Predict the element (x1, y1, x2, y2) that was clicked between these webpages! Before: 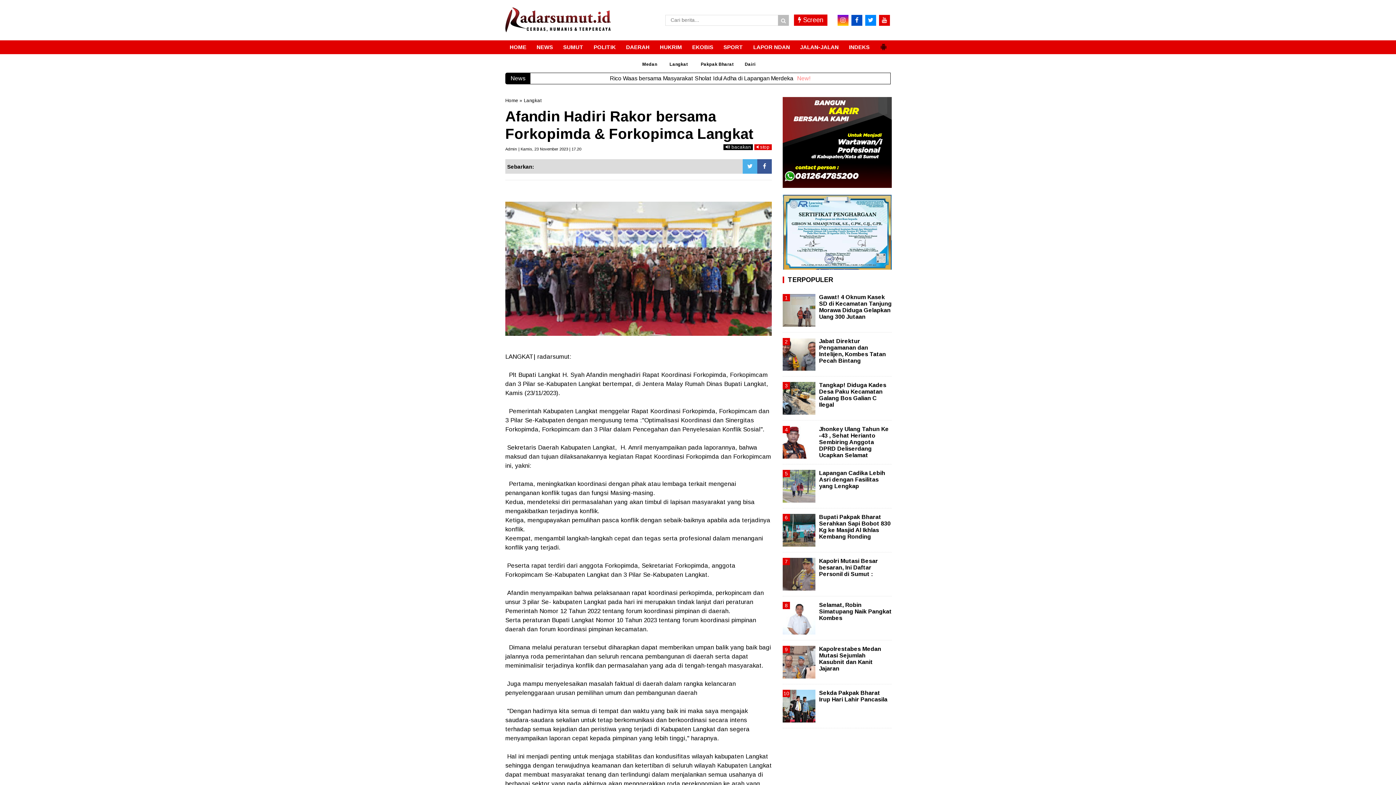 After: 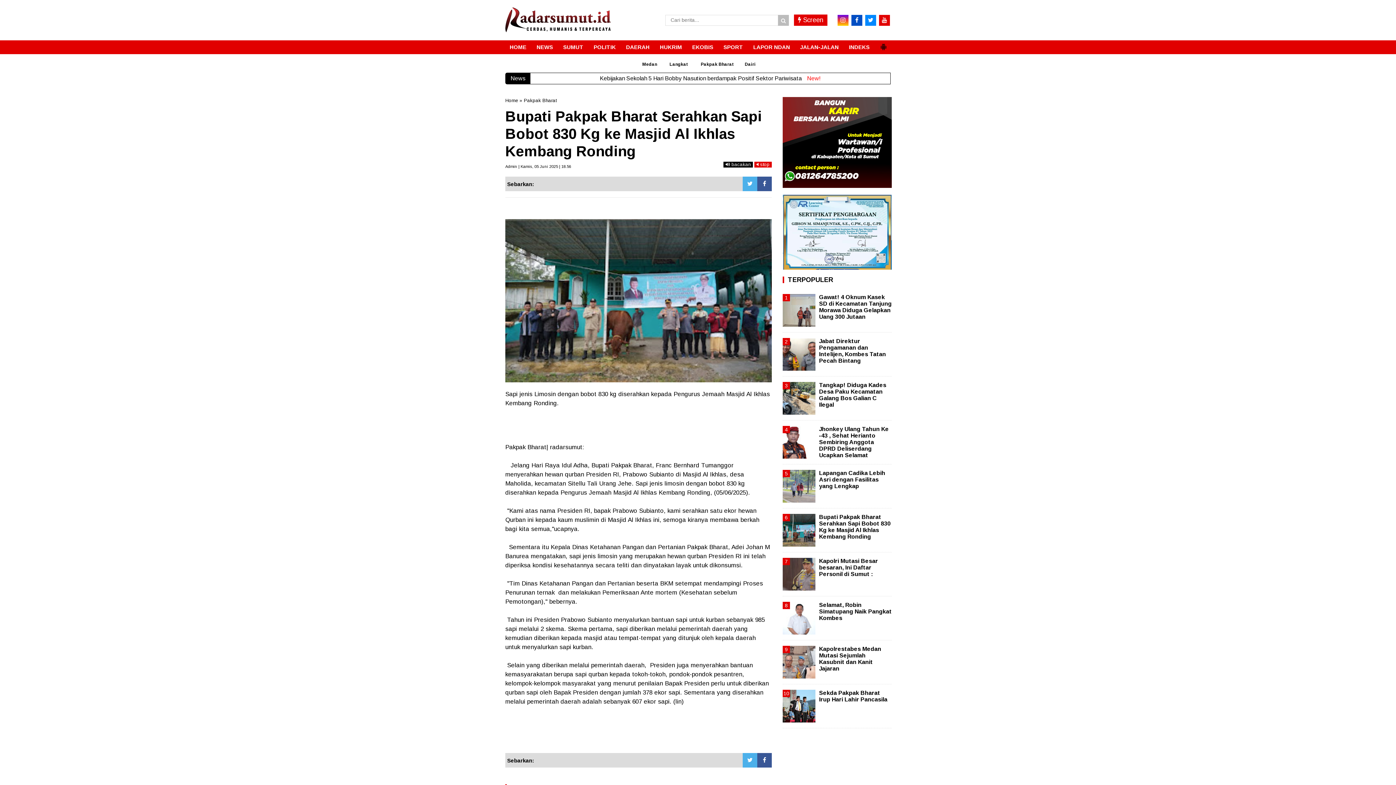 Action: bbox: (819, 514, 890, 539) label: Bupati Pakpak Bharat Serahkan Sapi Bobot 830 Kg ke Masjid Al Ikhlas Kembang Ronding